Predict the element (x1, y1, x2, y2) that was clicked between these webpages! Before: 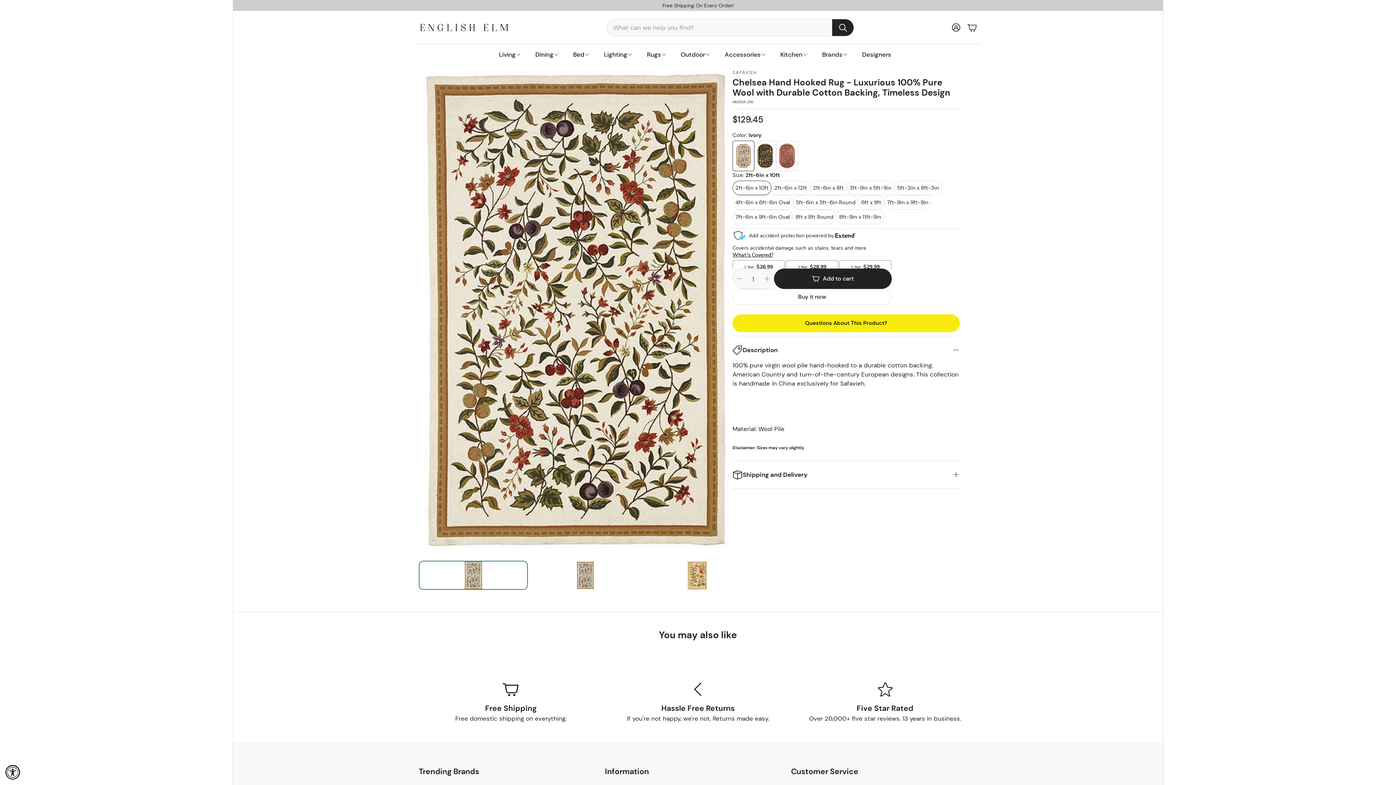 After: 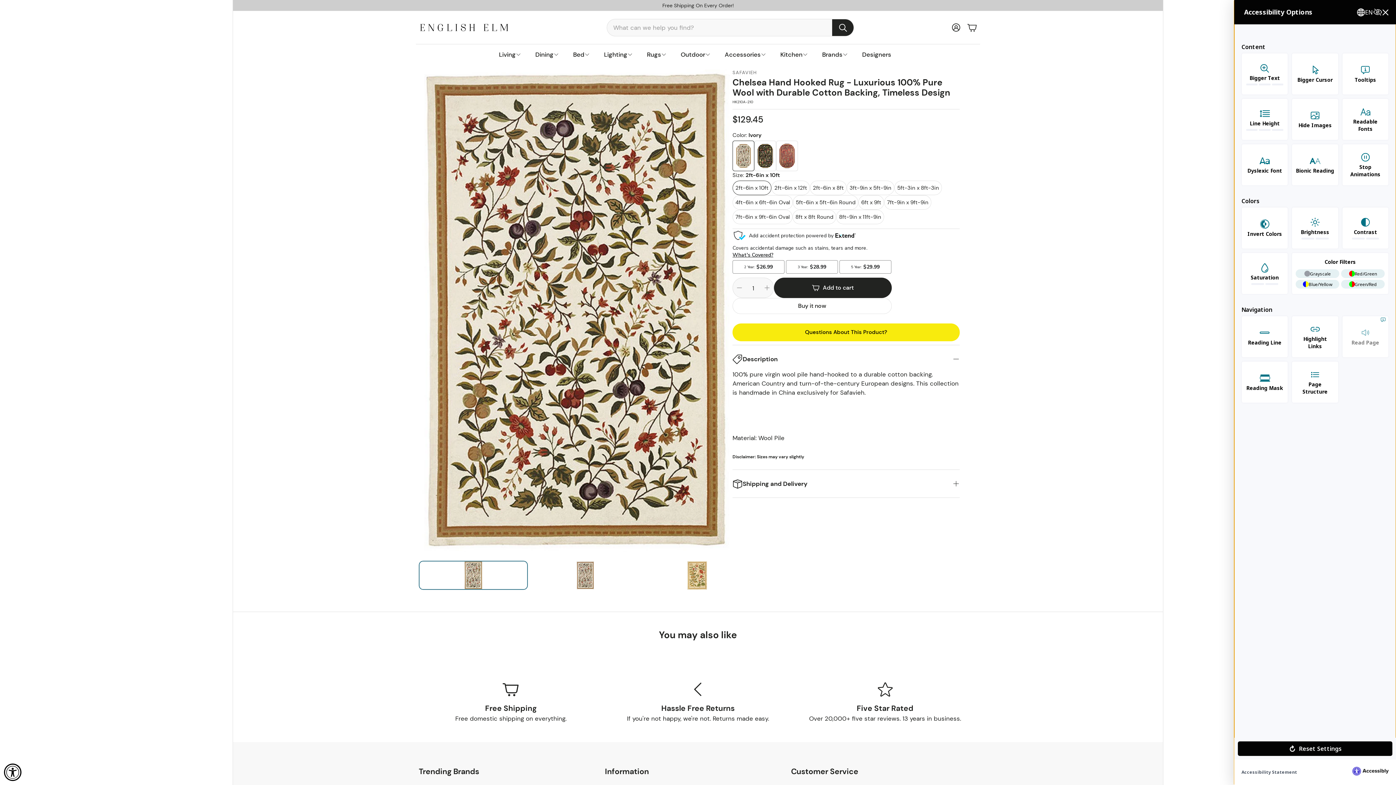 Action: bbox: (5, 765, 20, 780) label: Accessibility Widget, click to open